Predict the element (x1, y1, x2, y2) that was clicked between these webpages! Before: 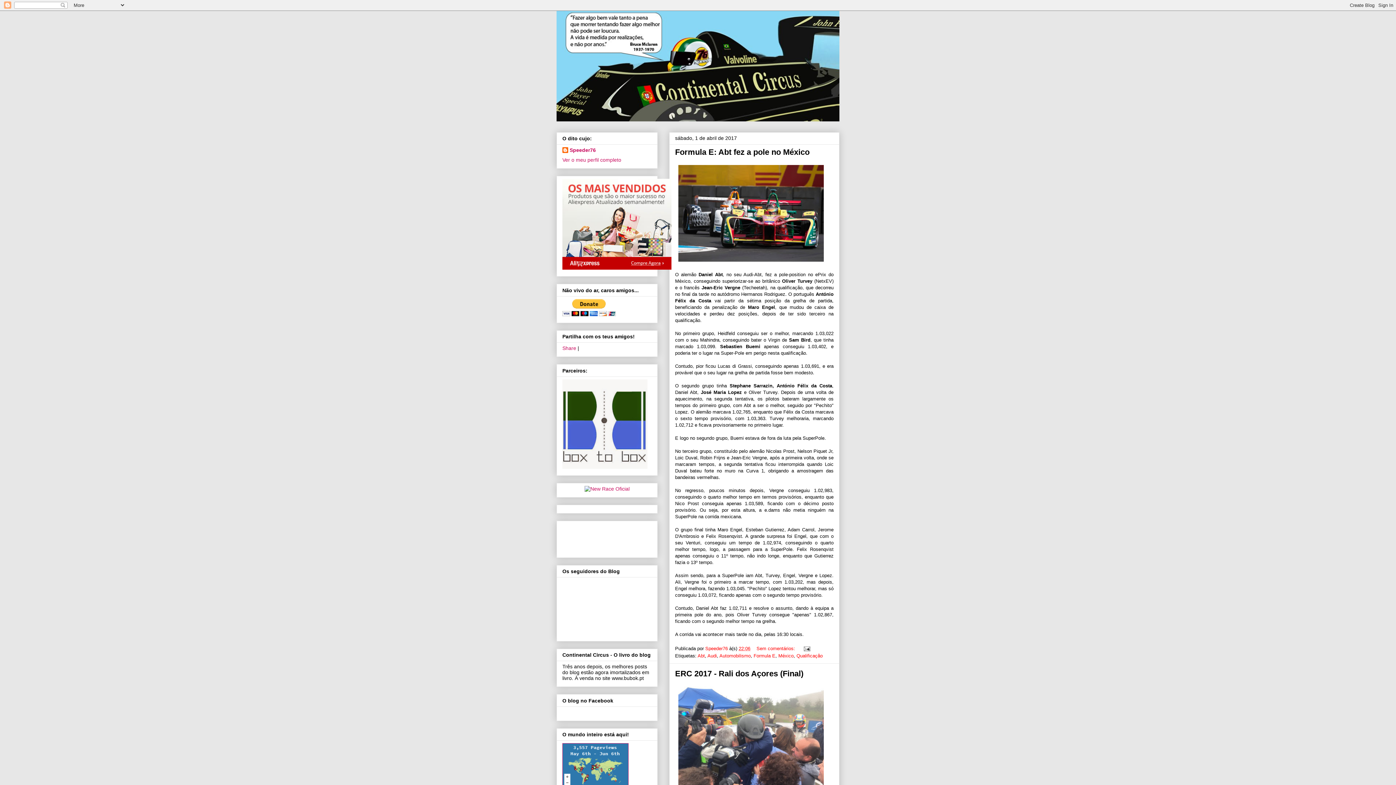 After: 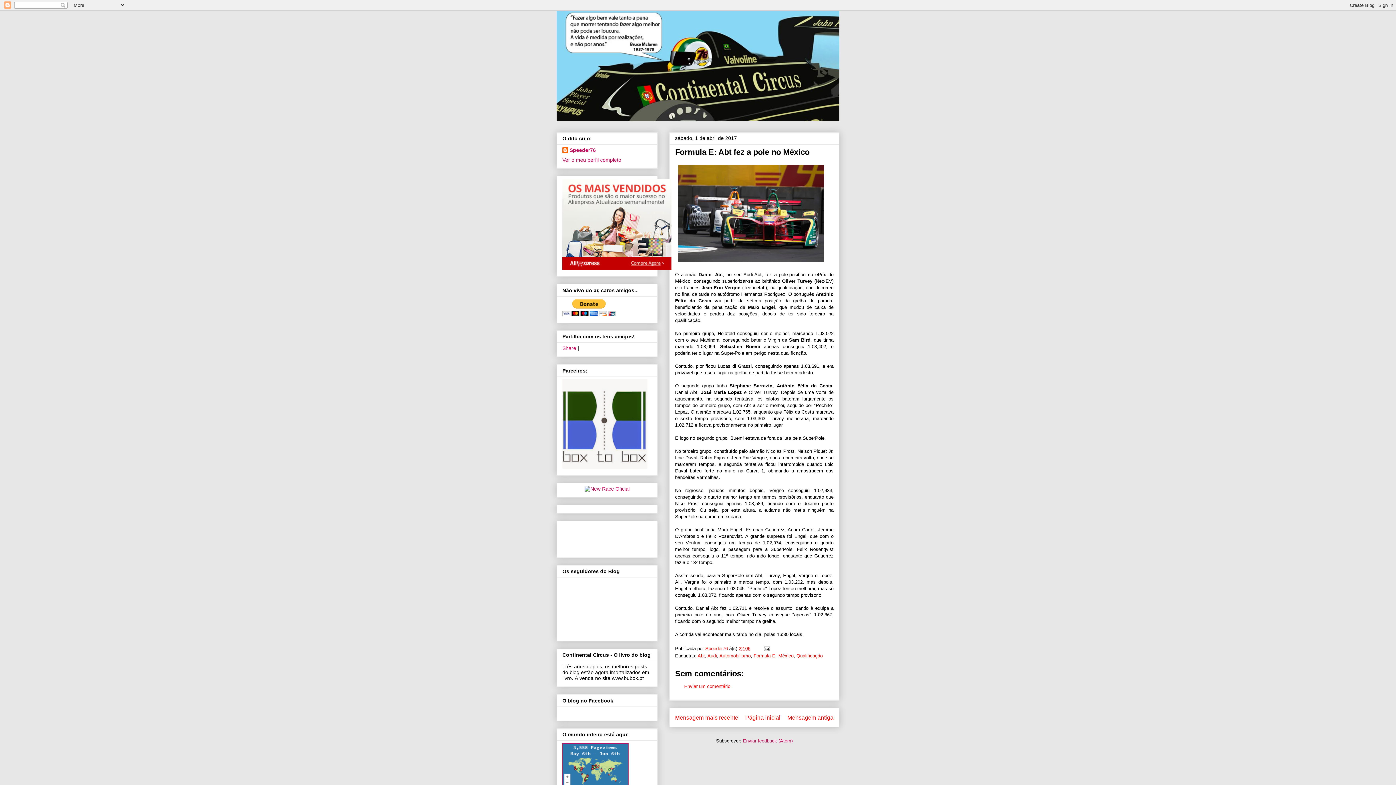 Action: bbox: (675, 147, 809, 156) label: Formula E: Abt fez a pole no México